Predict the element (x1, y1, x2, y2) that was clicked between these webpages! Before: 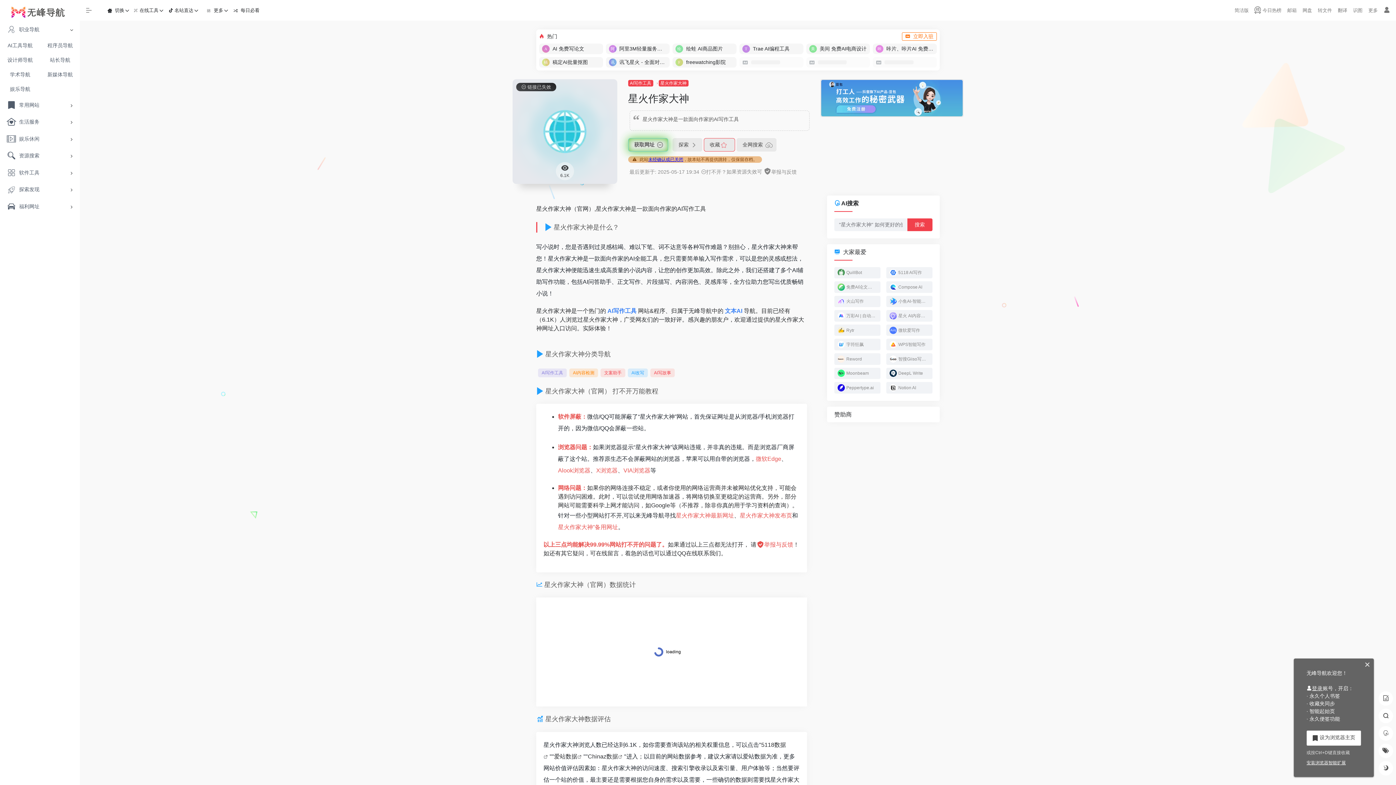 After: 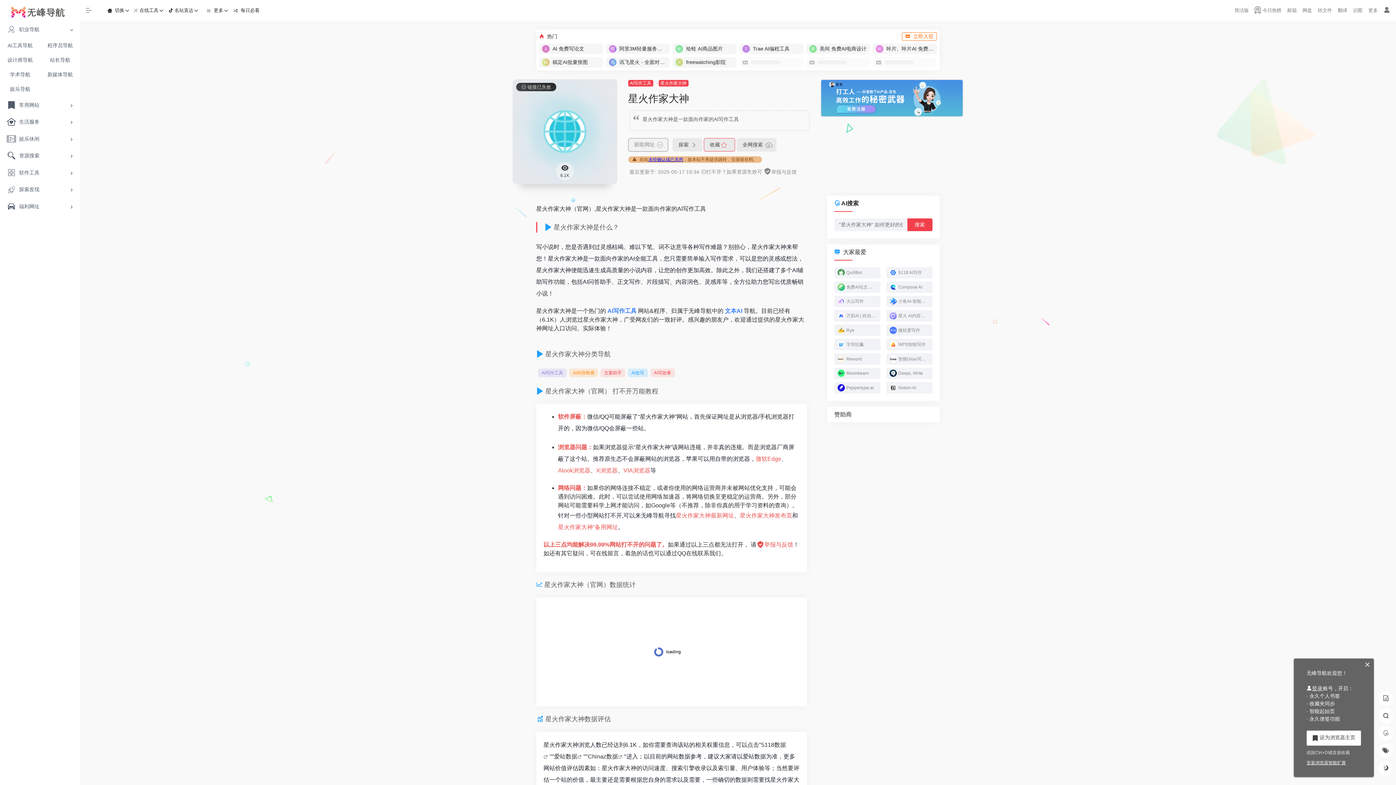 Action: bbox: (740, 614, 792, 620) label: 星火作家大神发布页